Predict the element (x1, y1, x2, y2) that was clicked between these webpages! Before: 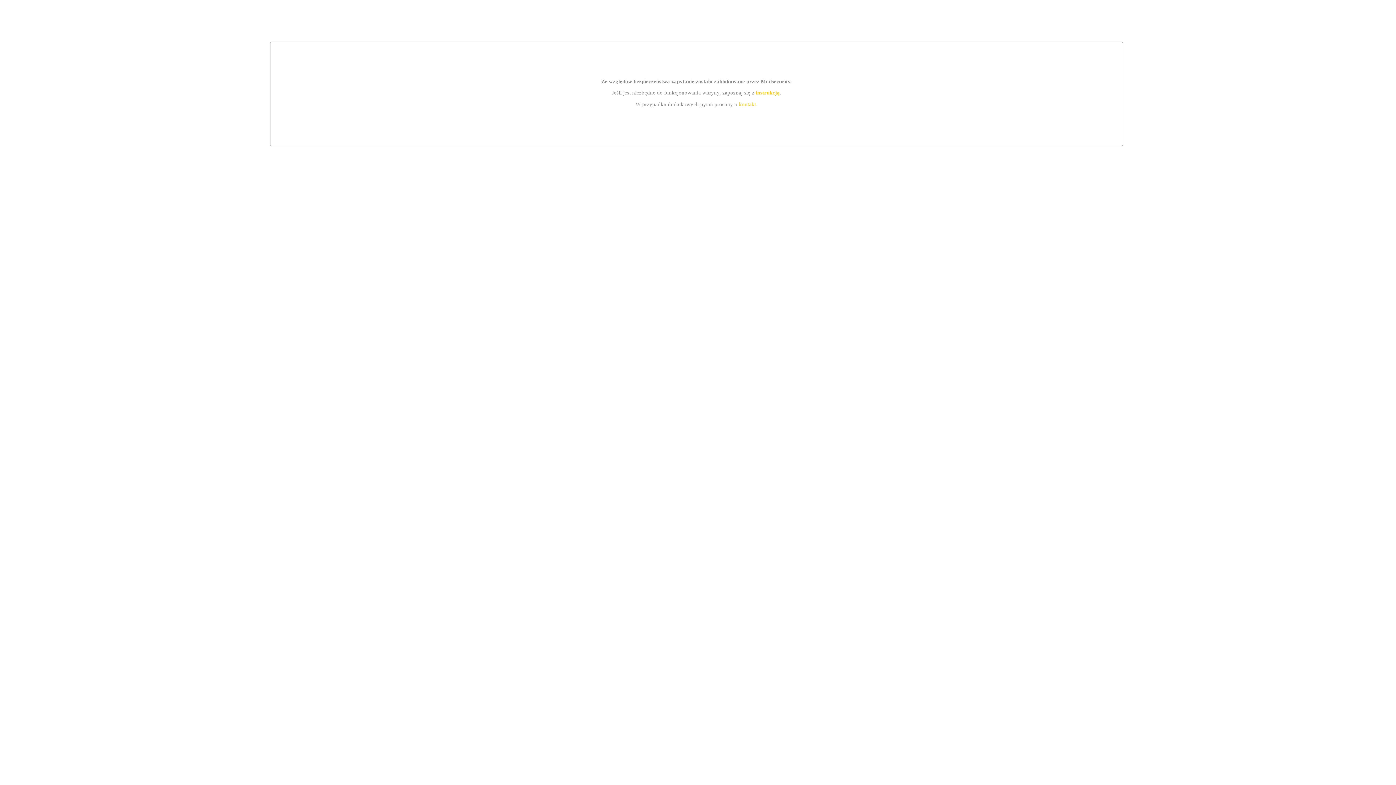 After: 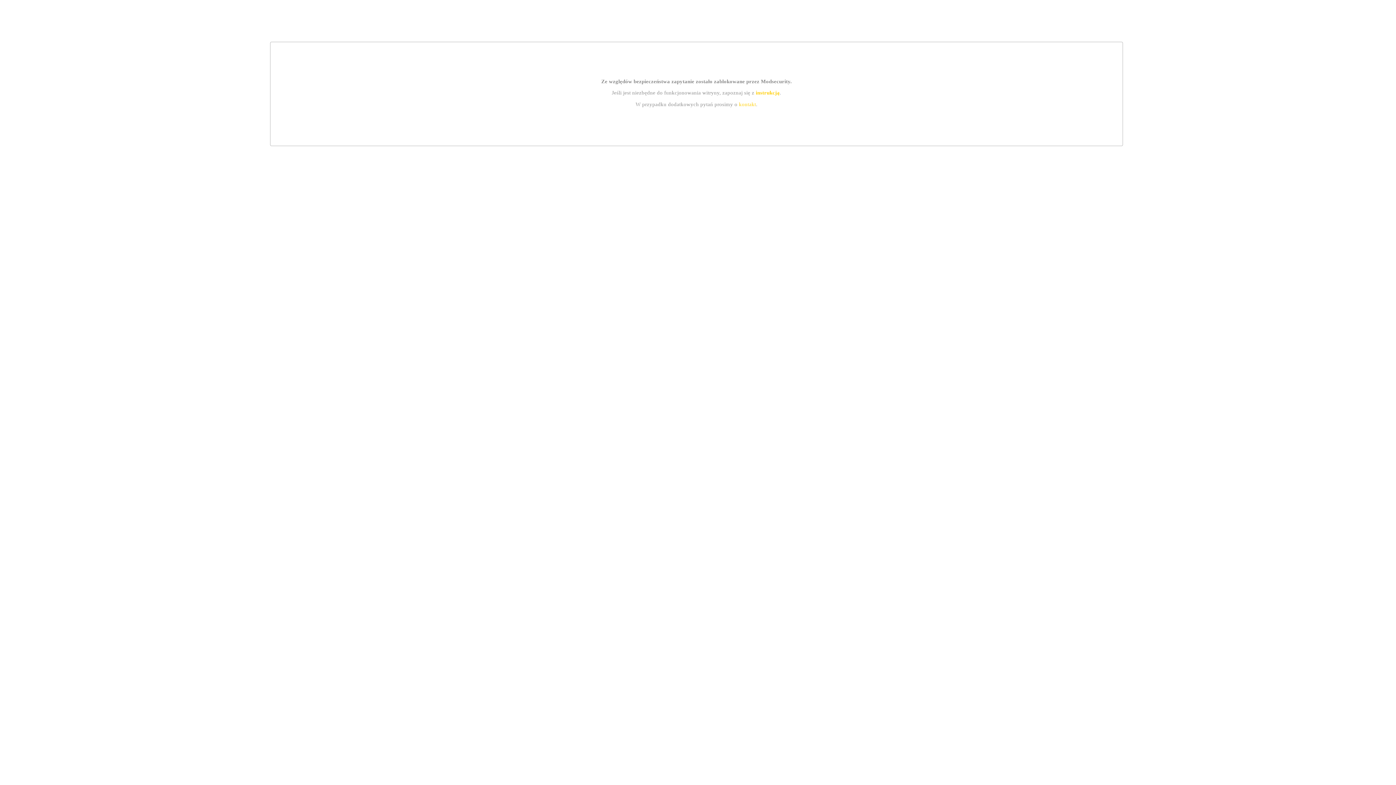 Action: bbox: (739, 101, 756, 107) label: kontakt